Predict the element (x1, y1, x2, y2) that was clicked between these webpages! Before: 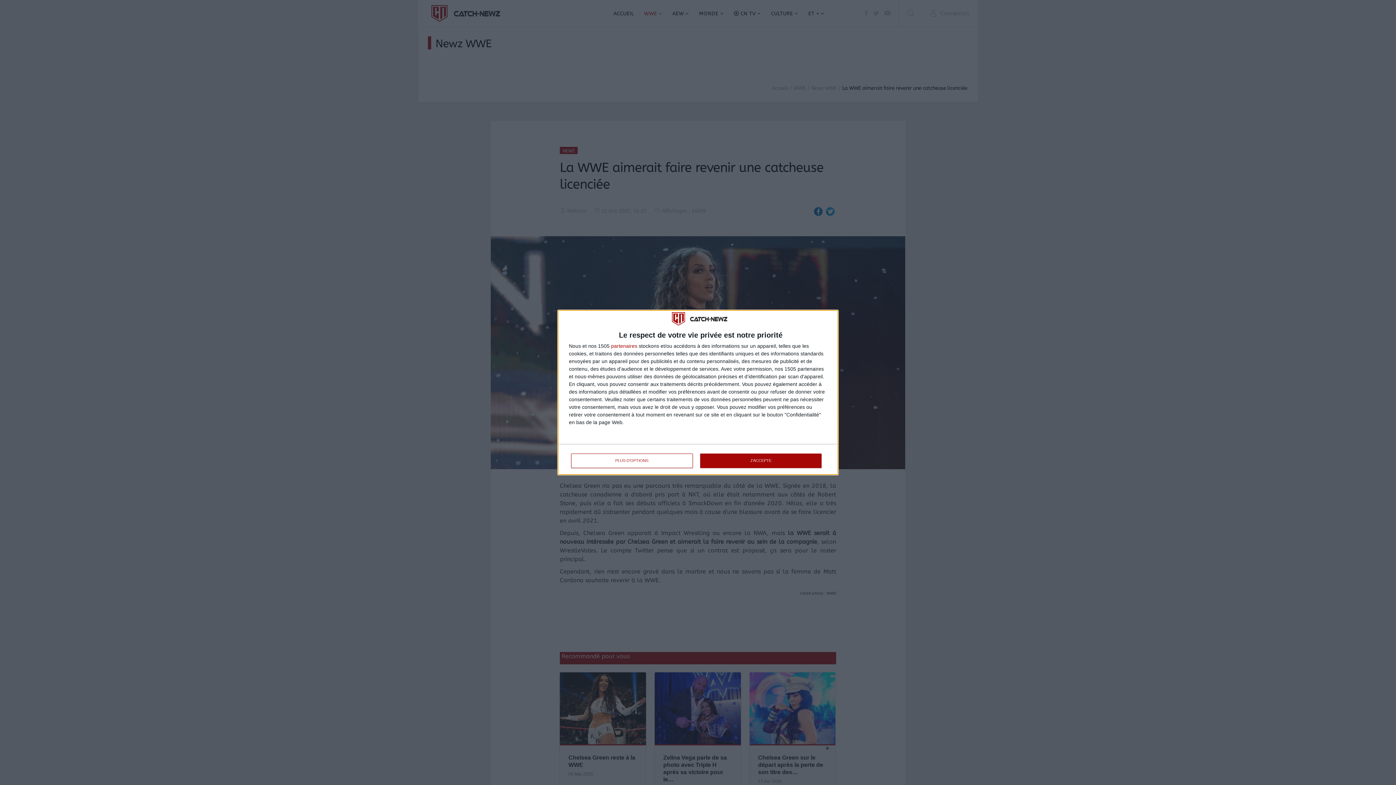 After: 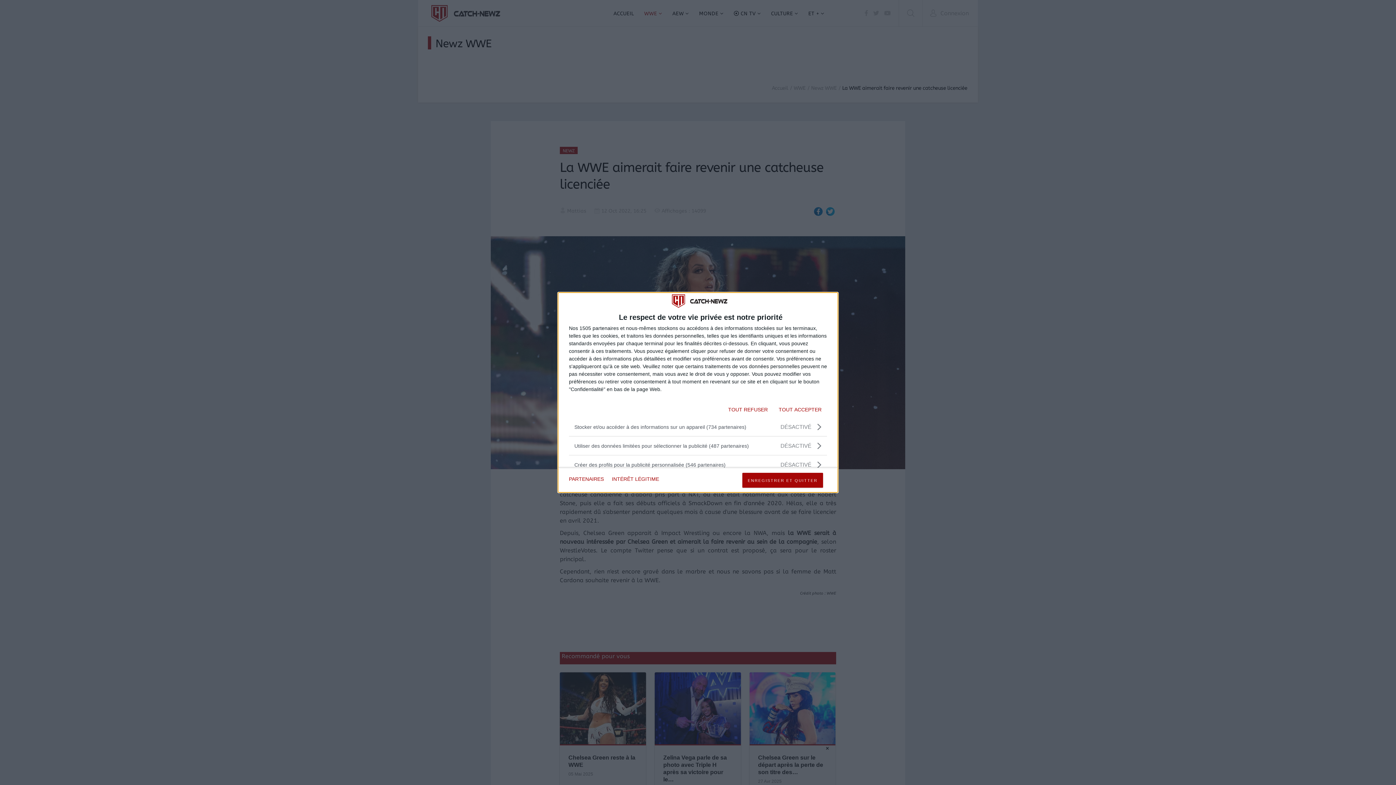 Action: label: PLUS D'OPTIONS bbox: (571, 453, 692, 468)